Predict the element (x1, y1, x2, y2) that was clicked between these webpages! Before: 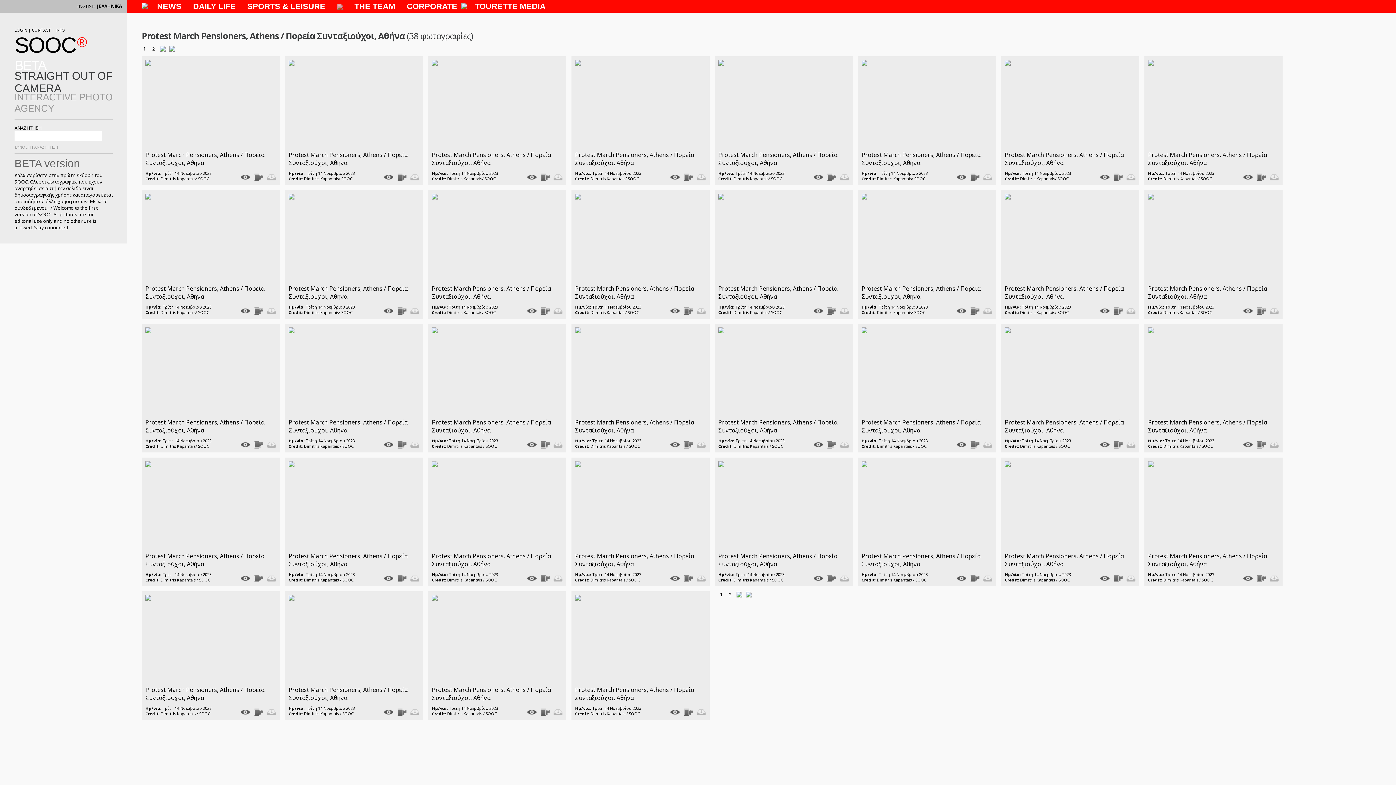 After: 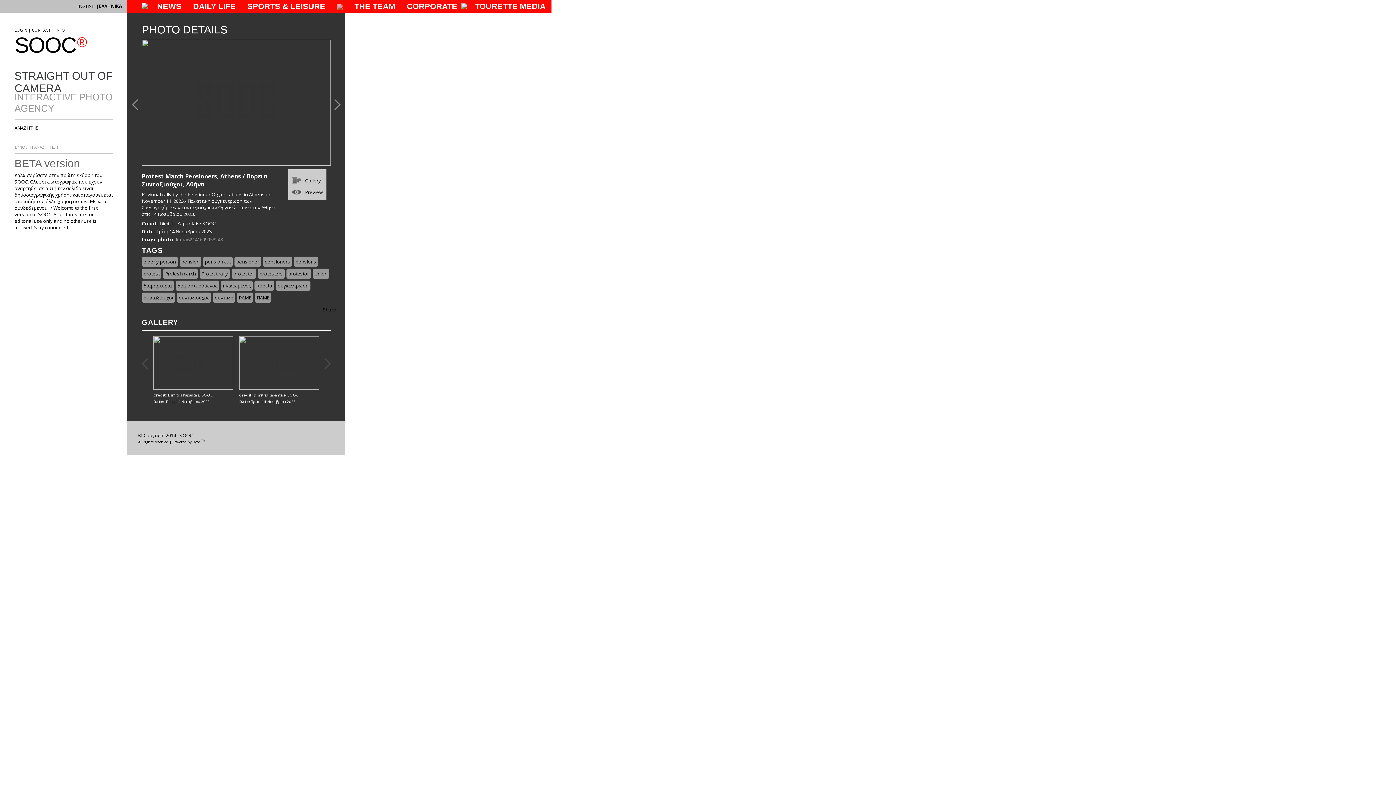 Action: bbox: (1005, 60, 1010, 67)